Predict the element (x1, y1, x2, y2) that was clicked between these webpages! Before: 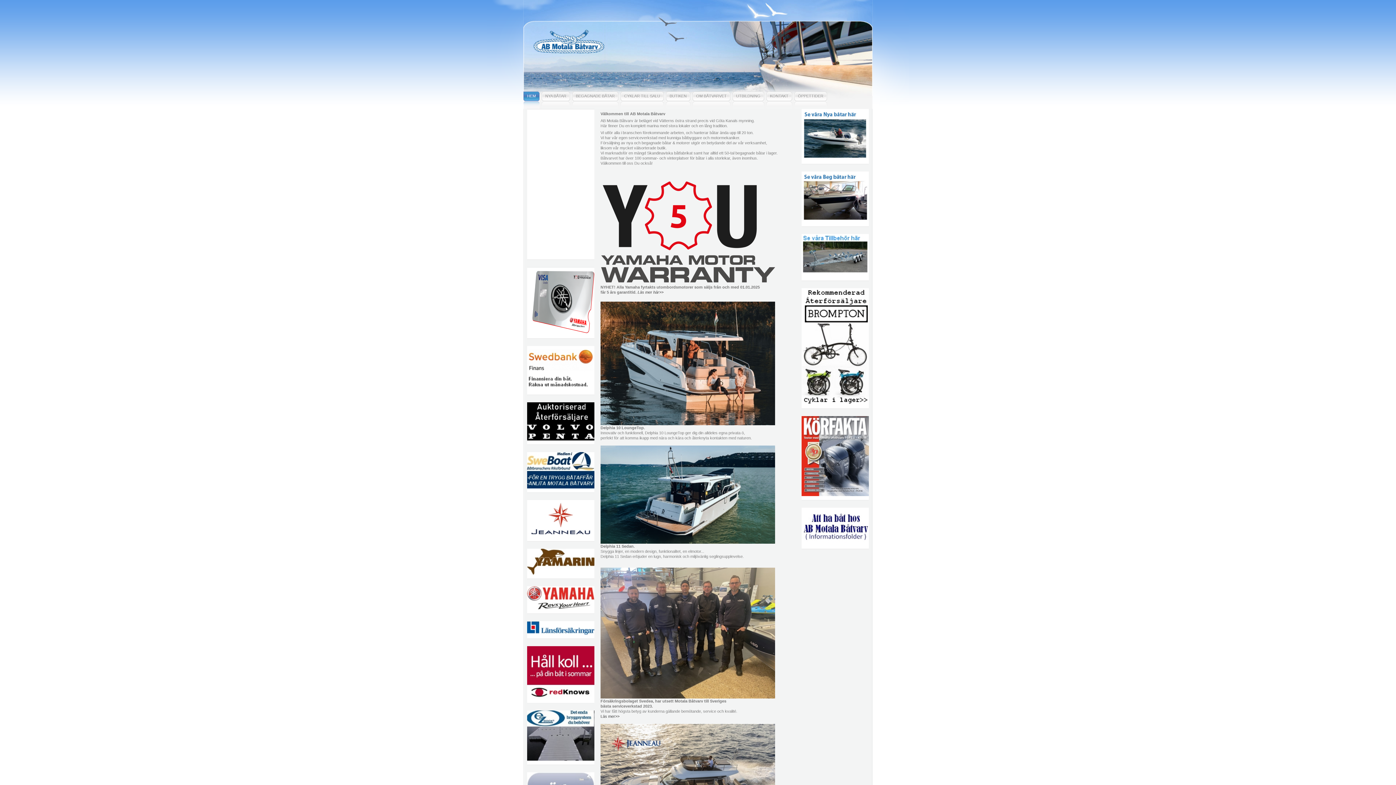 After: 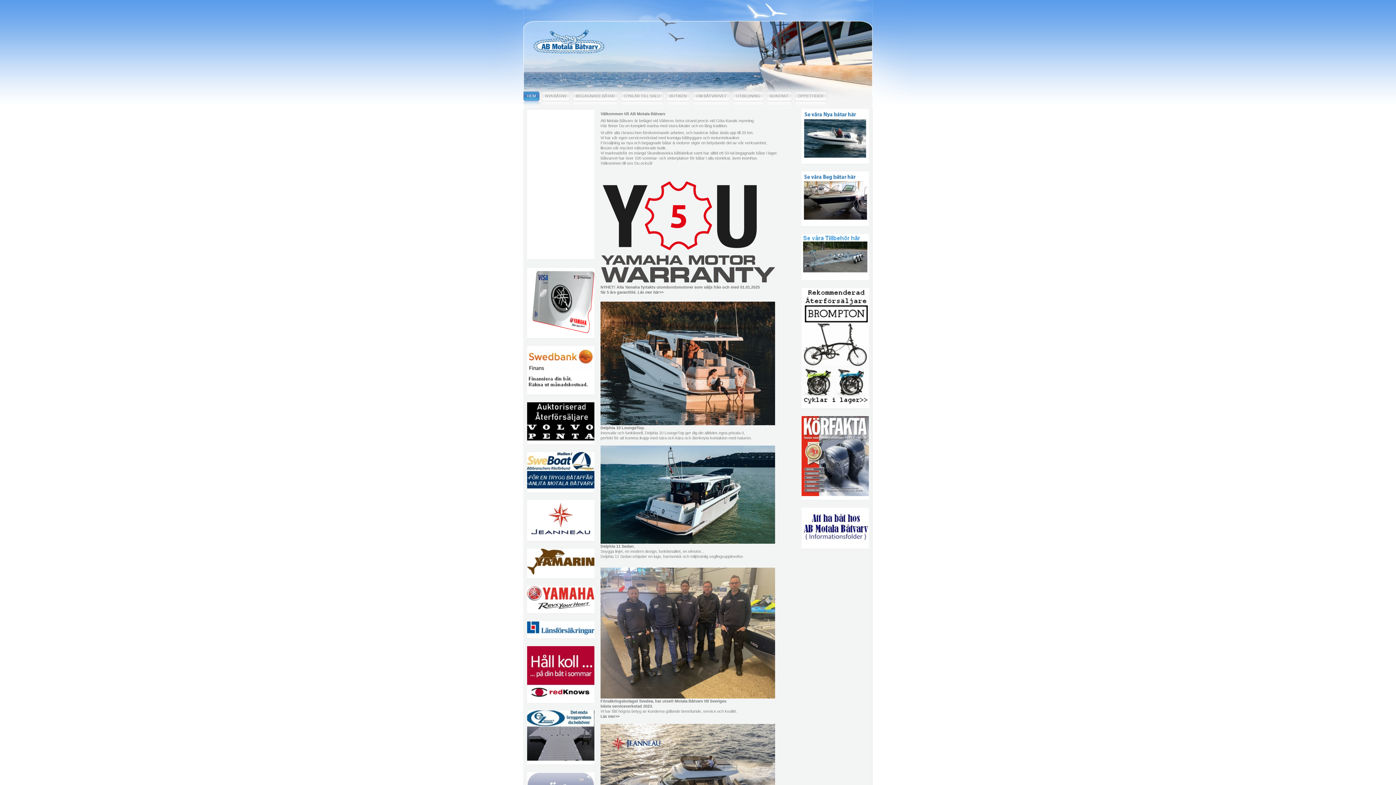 Action: bbox: (801, 401, 869, 405)